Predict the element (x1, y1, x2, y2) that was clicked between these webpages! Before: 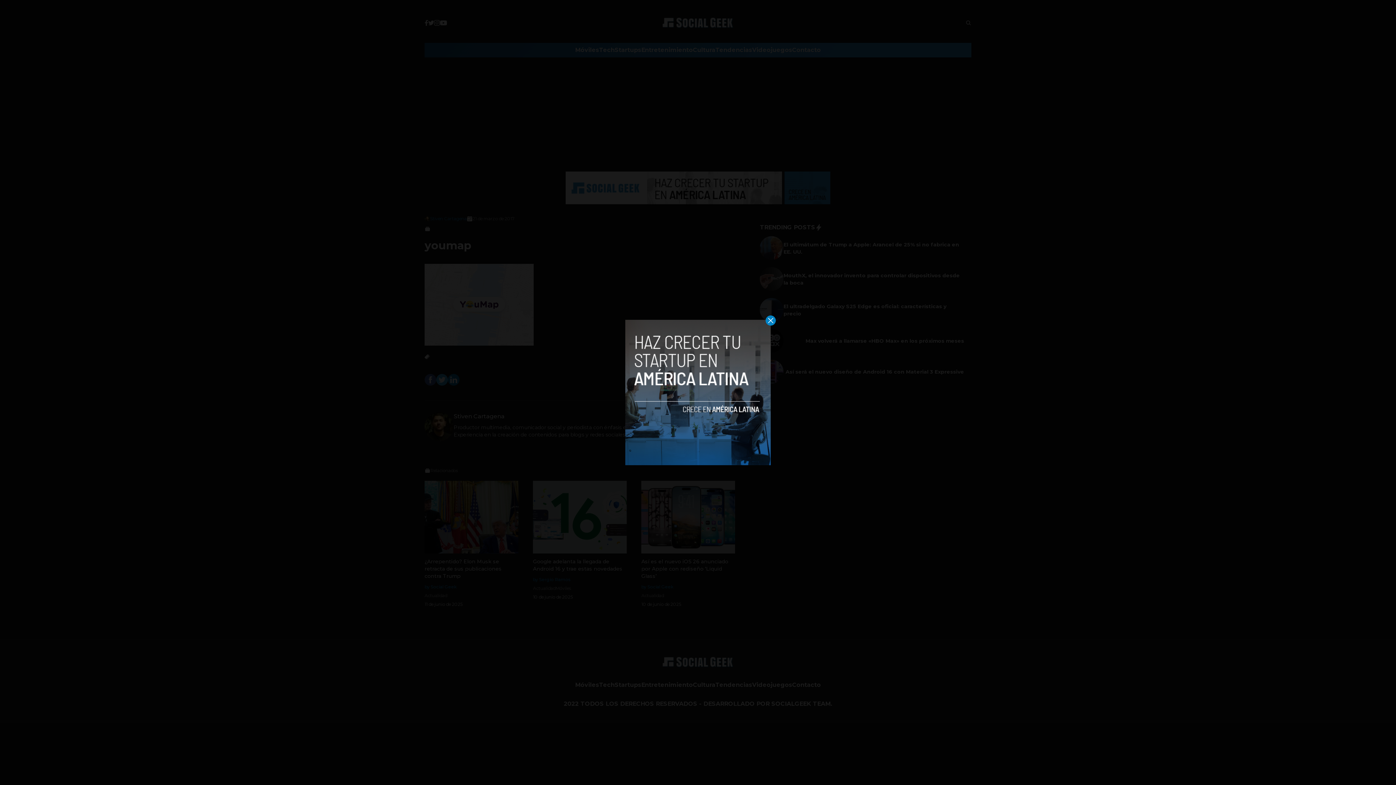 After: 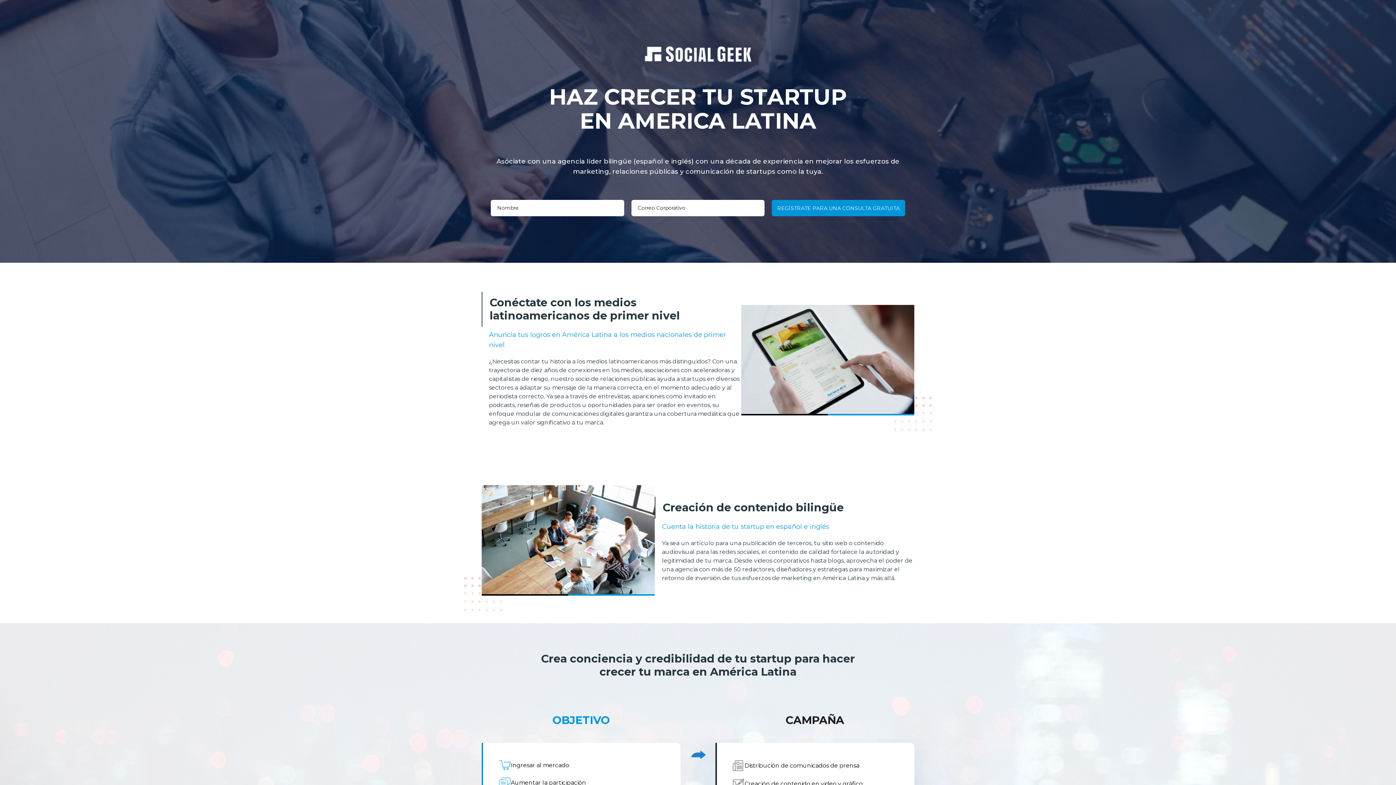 Action: bbox: (625, 320, 770, 465)